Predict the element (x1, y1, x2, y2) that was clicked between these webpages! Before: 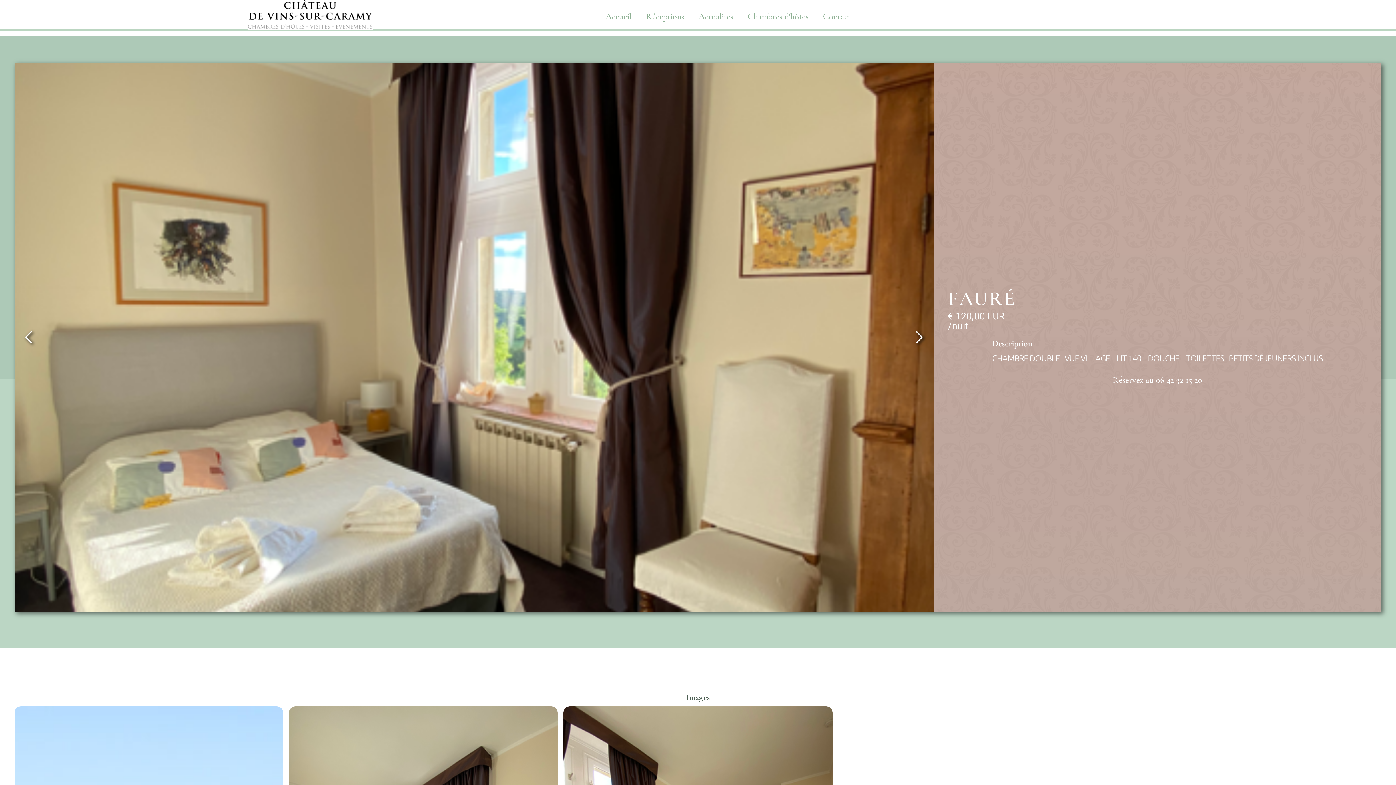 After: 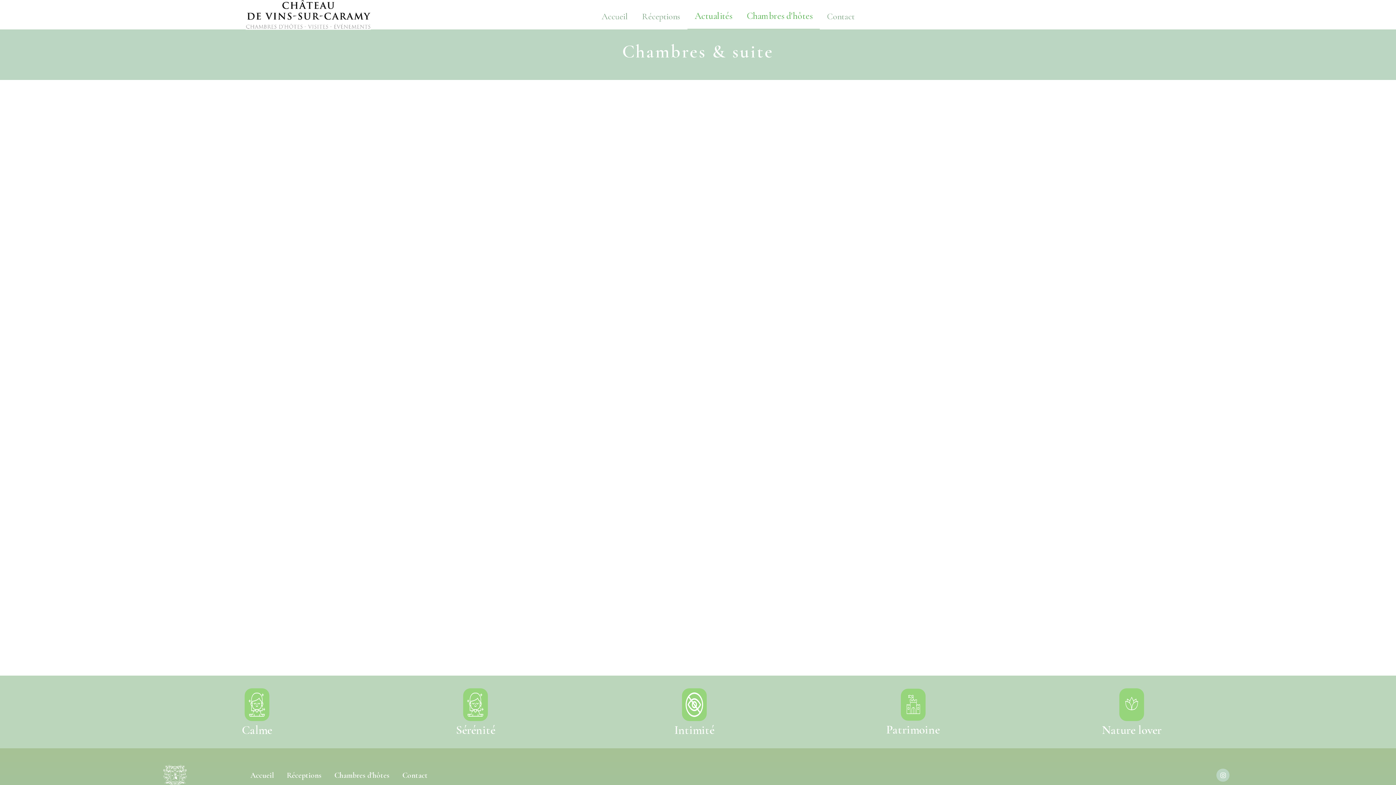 Action: bbox: (740, 0, 816, 29) label: Chambres d'hôtes